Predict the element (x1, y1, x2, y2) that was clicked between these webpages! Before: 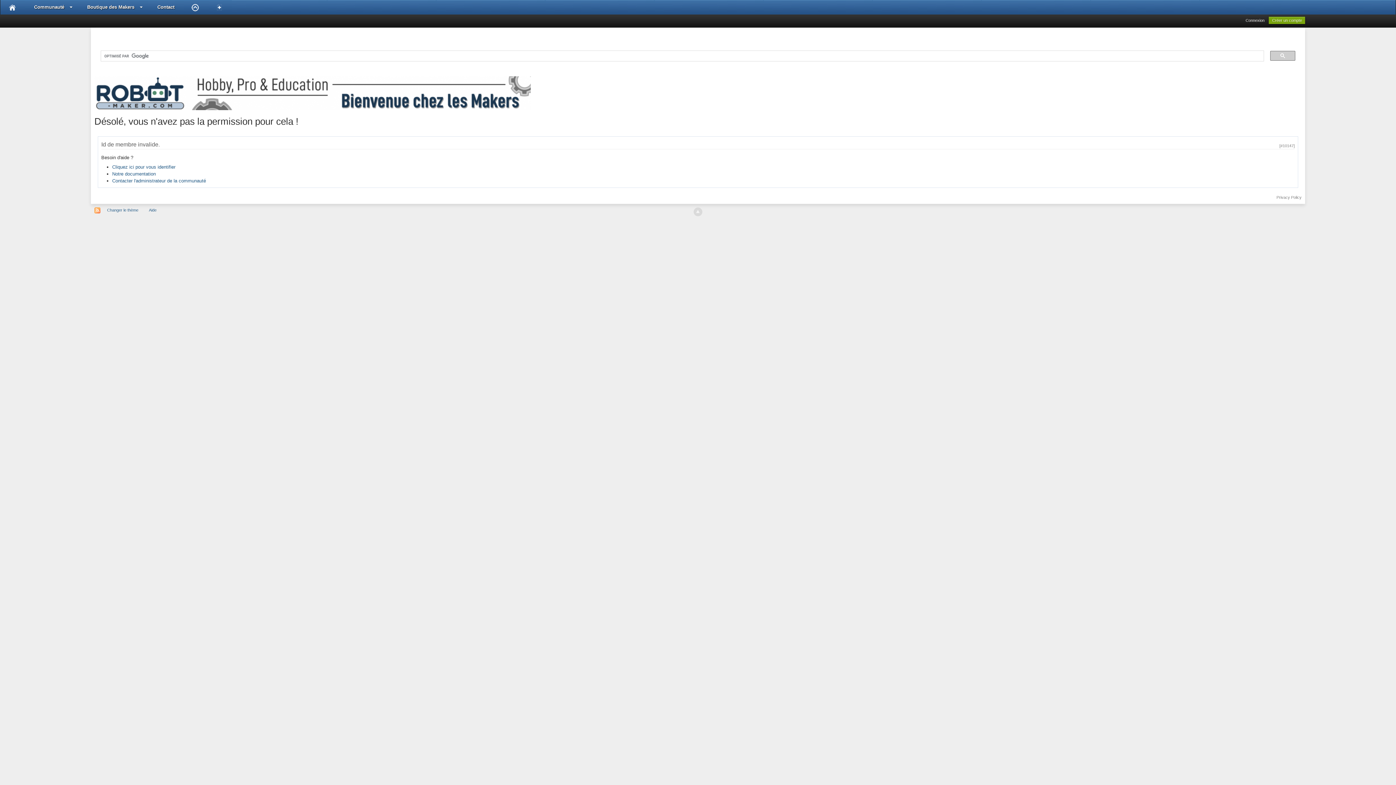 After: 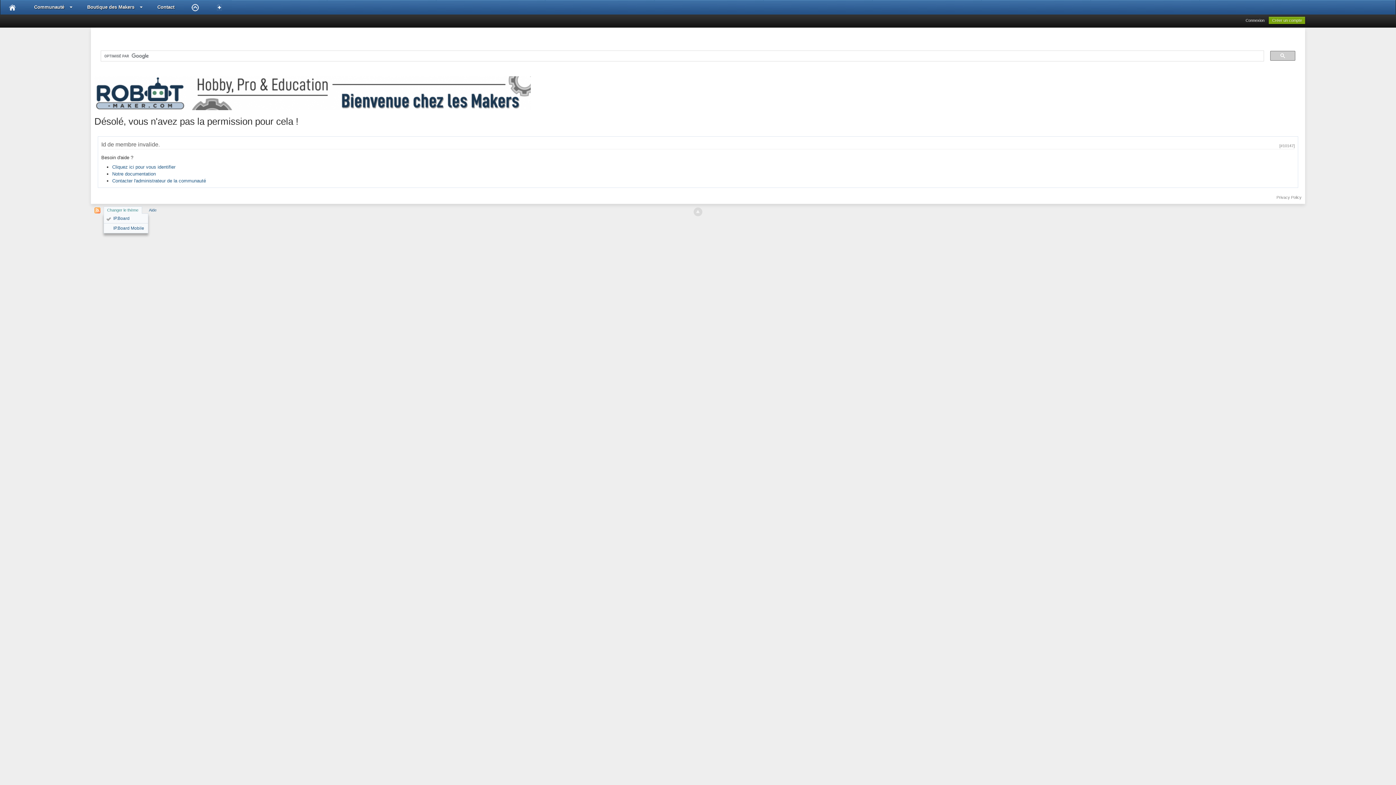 Action: bbox: (103, 206, 142, 213) label: Changer le thème